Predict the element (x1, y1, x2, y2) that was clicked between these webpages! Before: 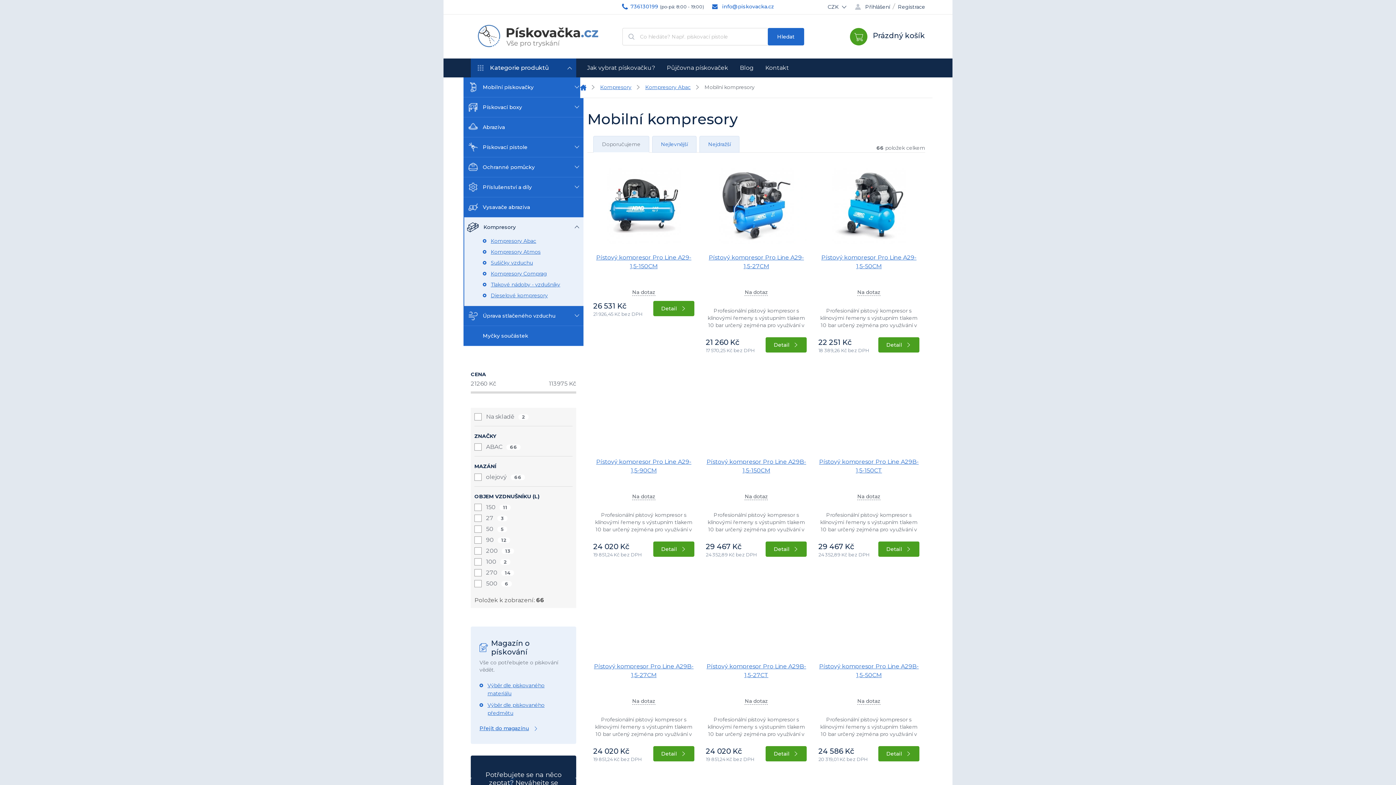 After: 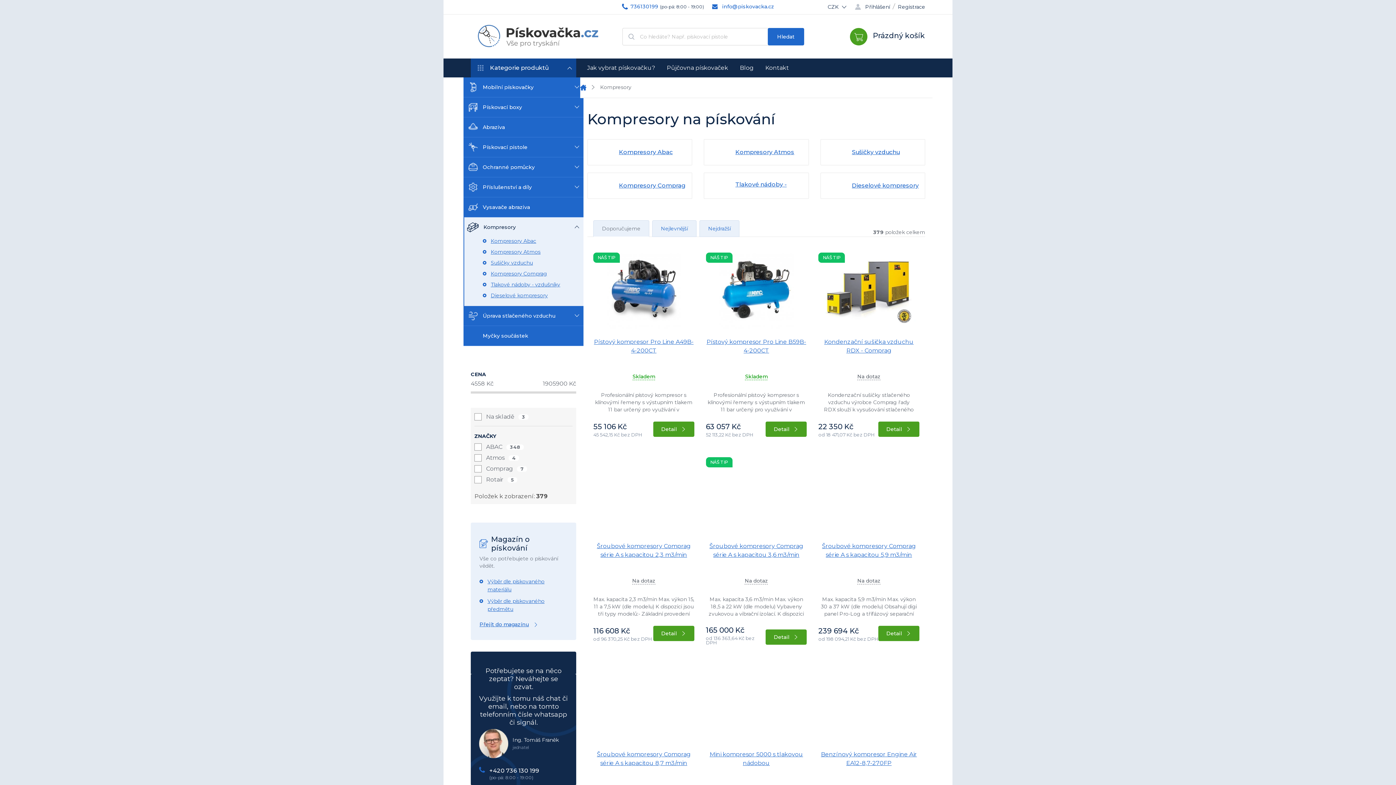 Action: bbox: (592, 77, 637, 97) label: Kompresory